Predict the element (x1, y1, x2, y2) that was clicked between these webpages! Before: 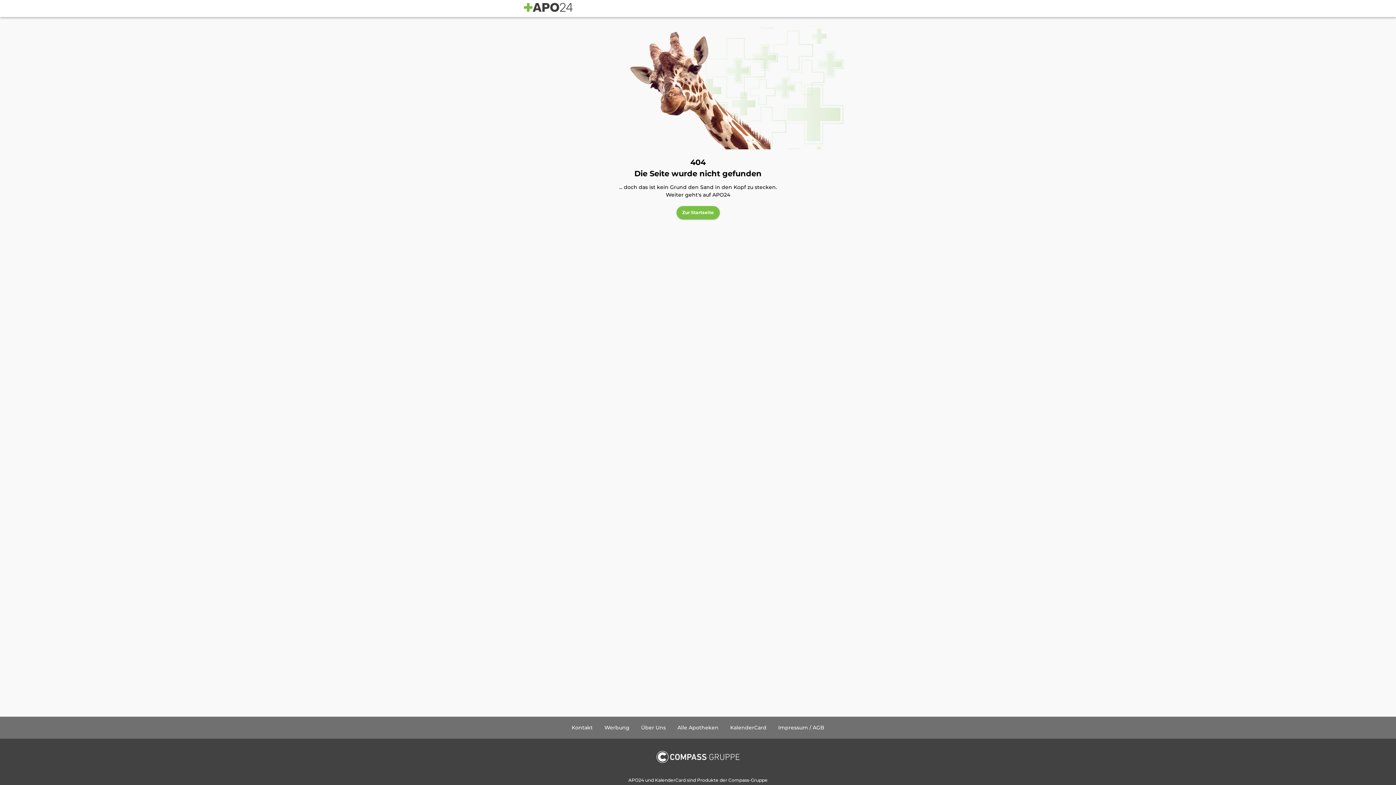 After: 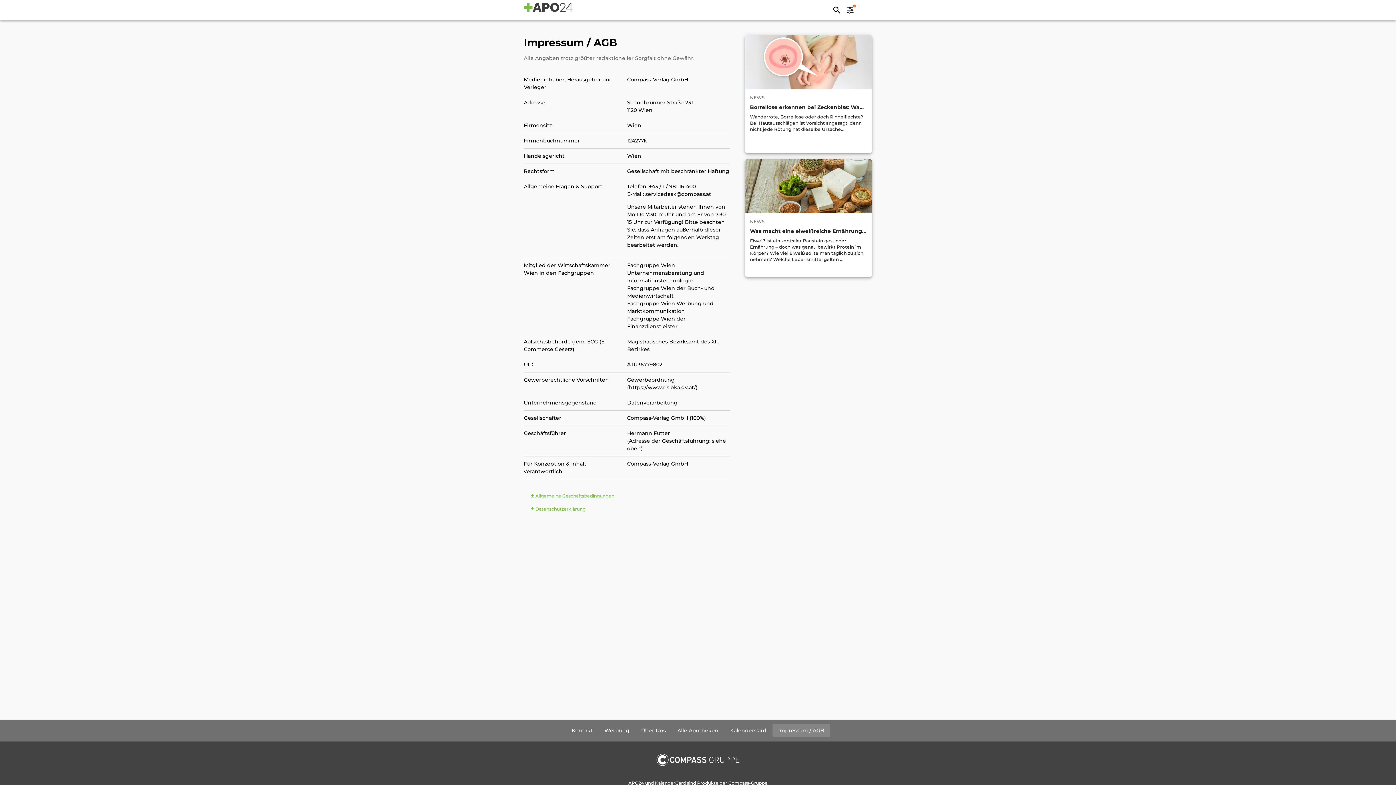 Action: label: Impressum / AGB bbox: (772, 736, 830, 749)